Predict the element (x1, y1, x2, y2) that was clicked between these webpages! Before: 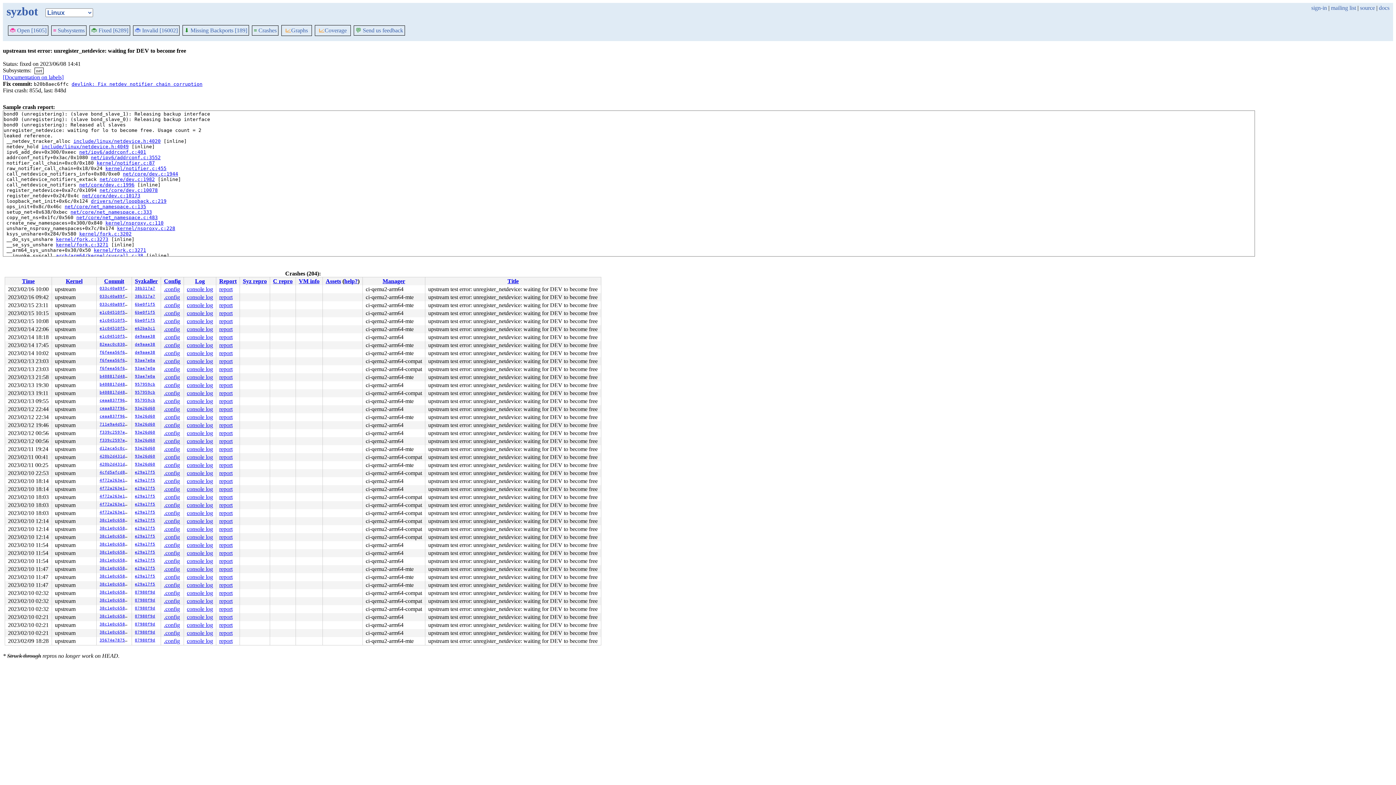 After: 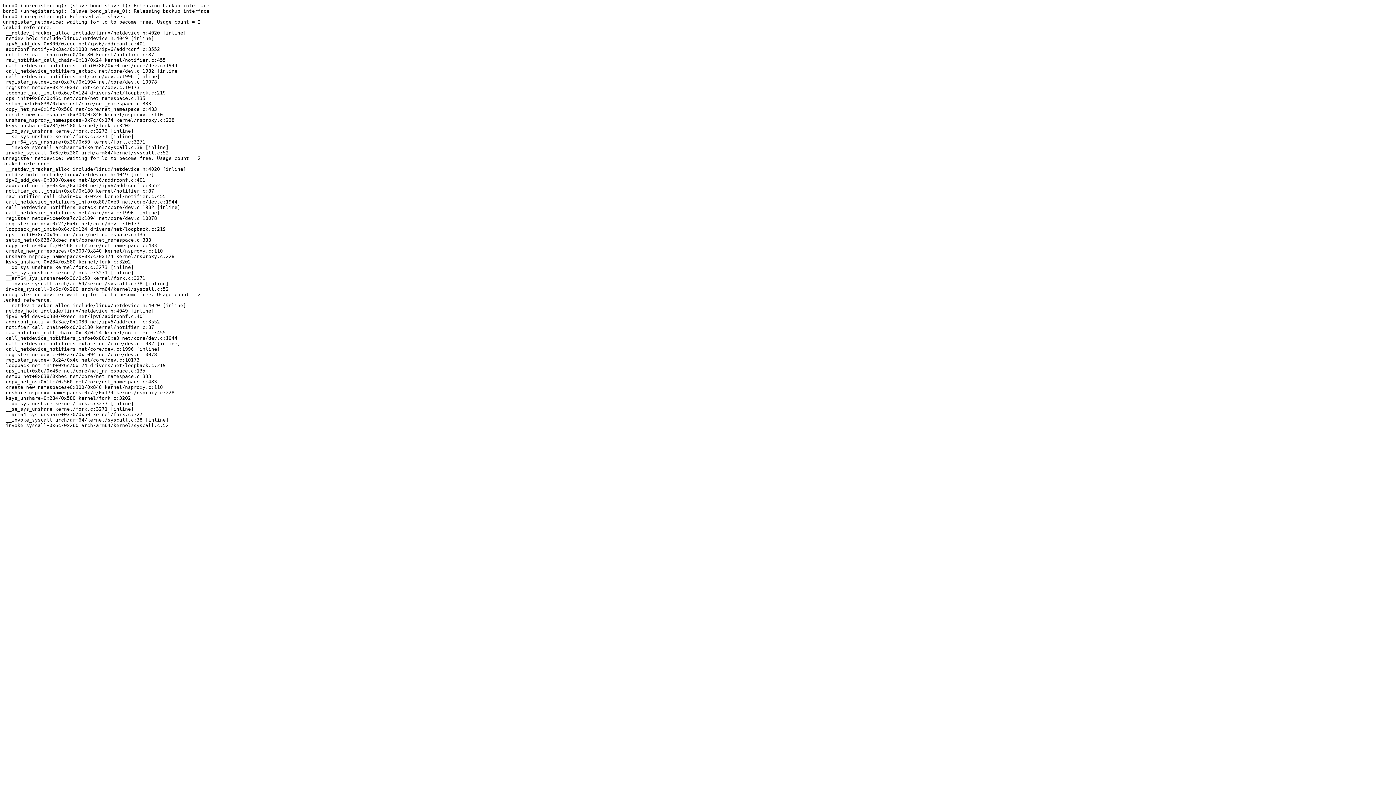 Action: label: report bbox: (219, 534, 232, 540)